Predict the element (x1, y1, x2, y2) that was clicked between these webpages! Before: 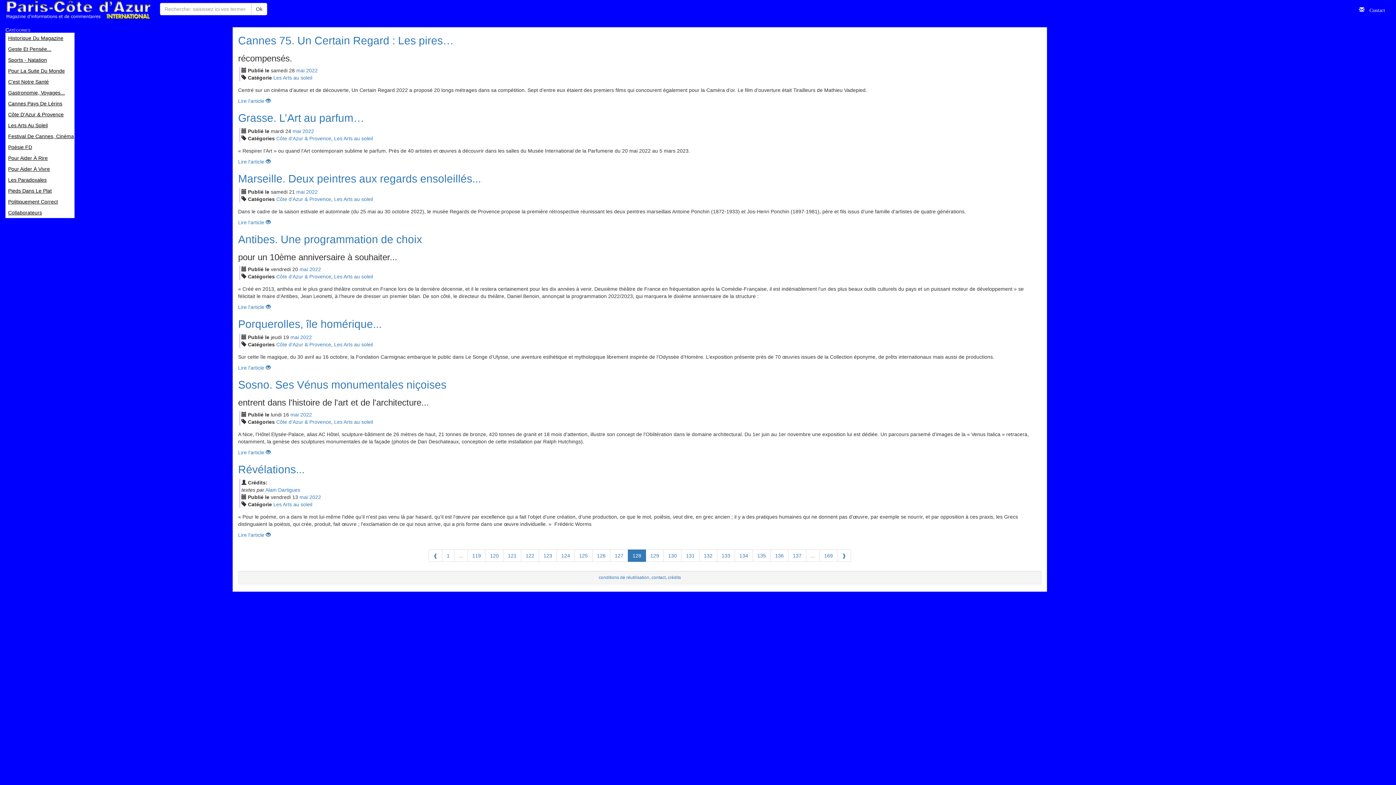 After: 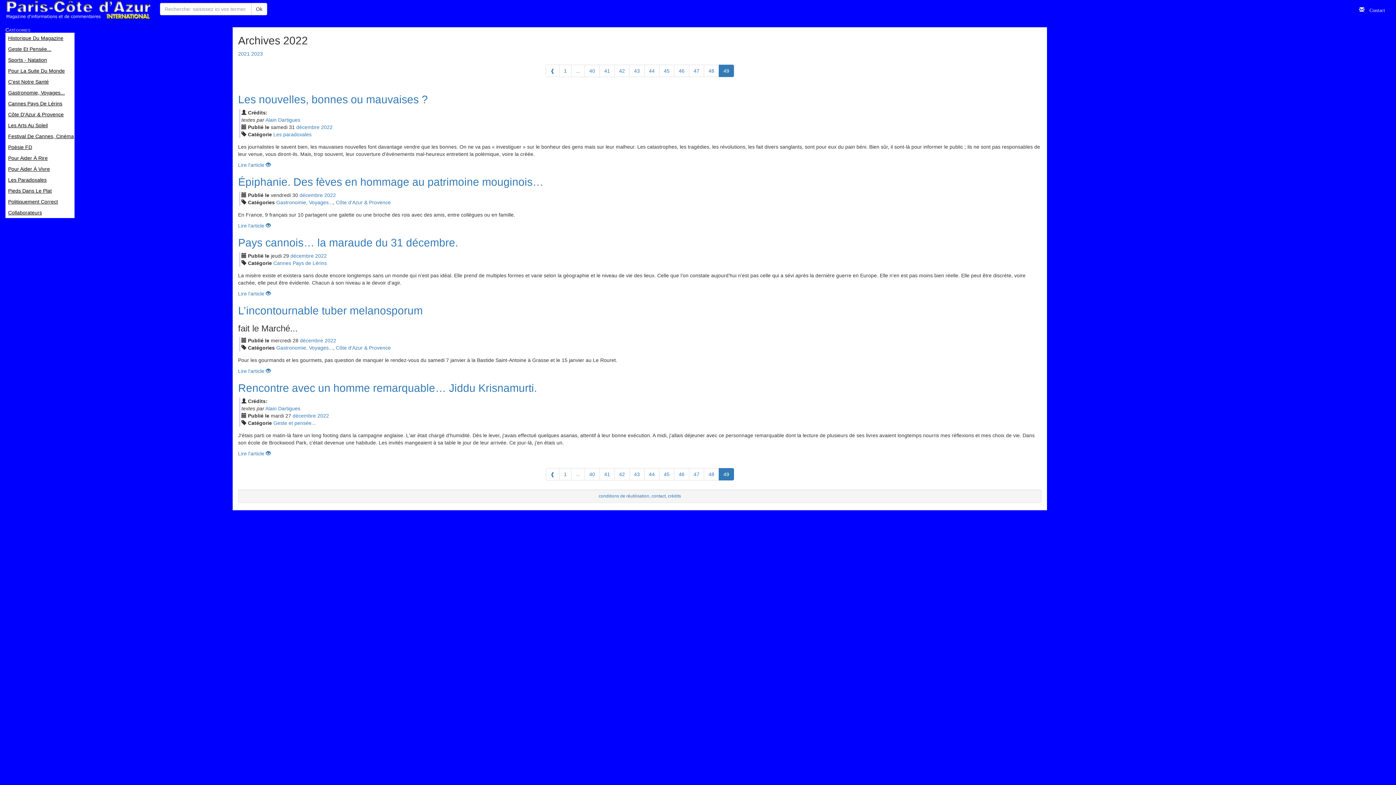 Action: label: 2022 bbox: (309, 266, 321, 272)